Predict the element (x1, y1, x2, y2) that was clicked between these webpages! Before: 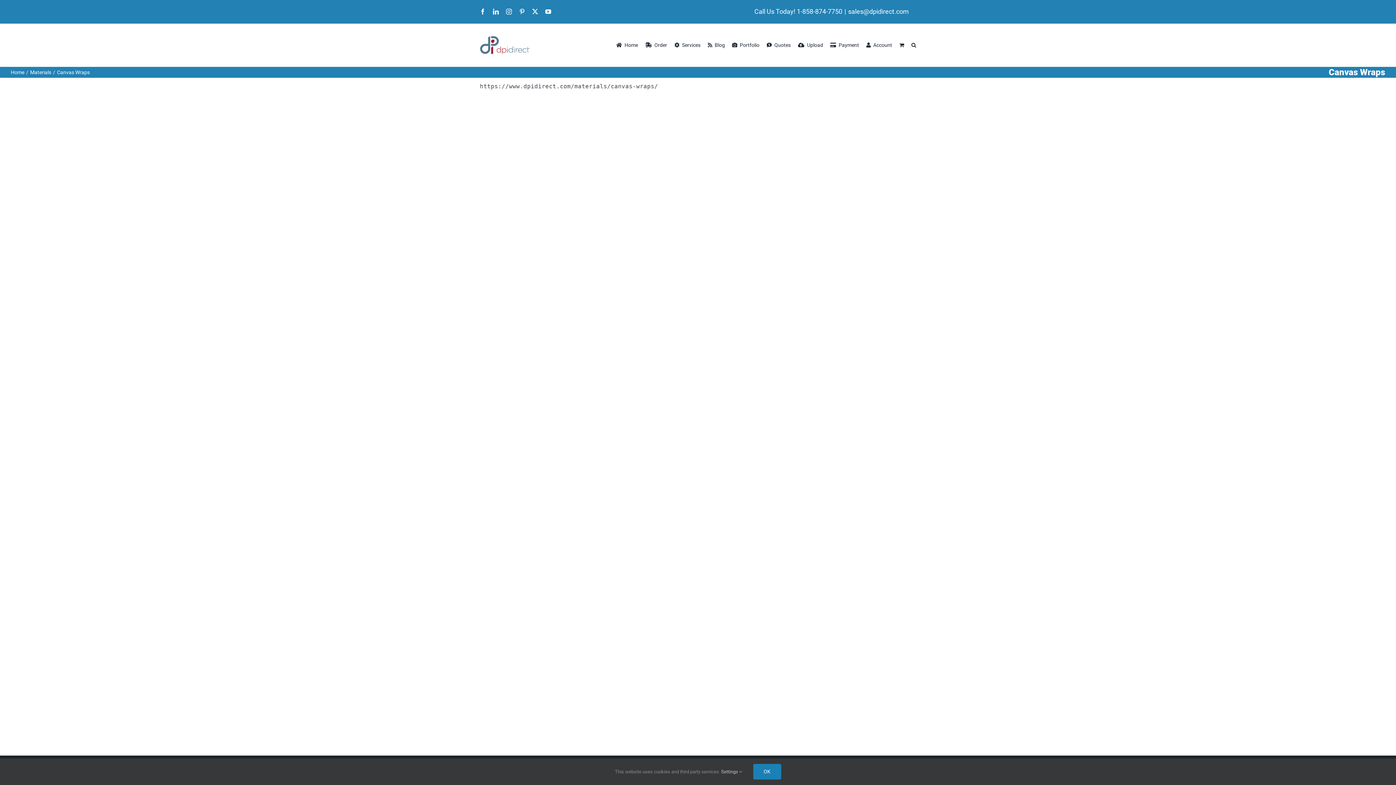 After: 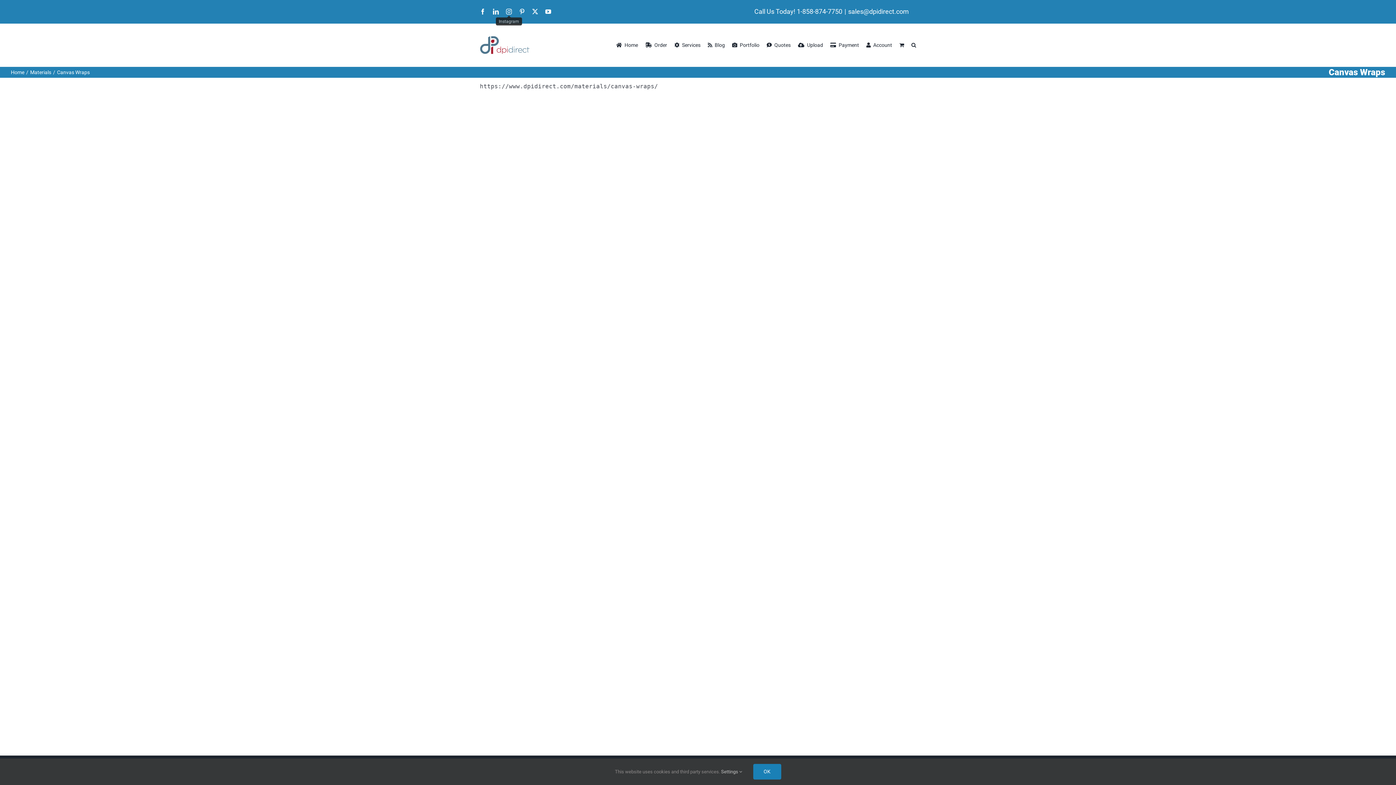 Action: label: Instagram bbox: (506, 8, 512, 14)